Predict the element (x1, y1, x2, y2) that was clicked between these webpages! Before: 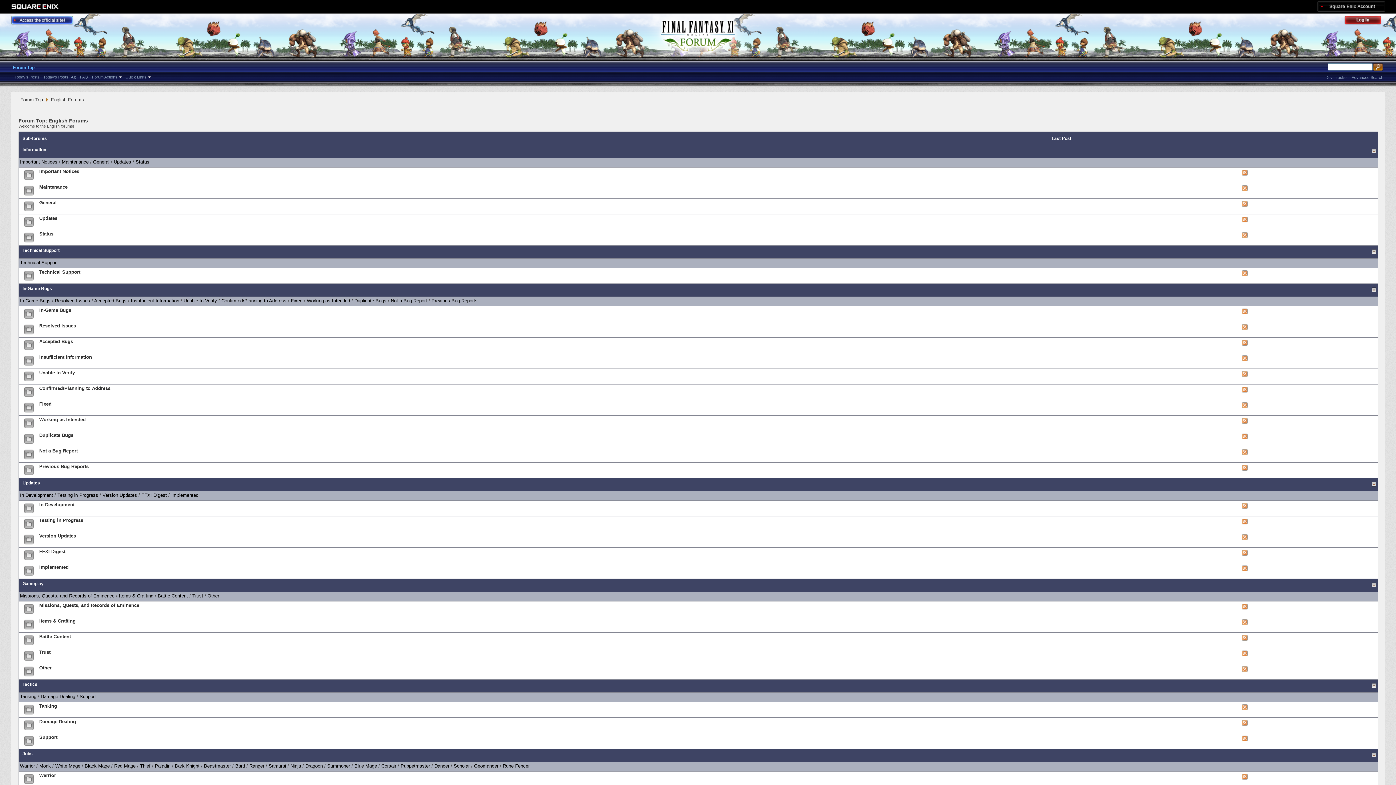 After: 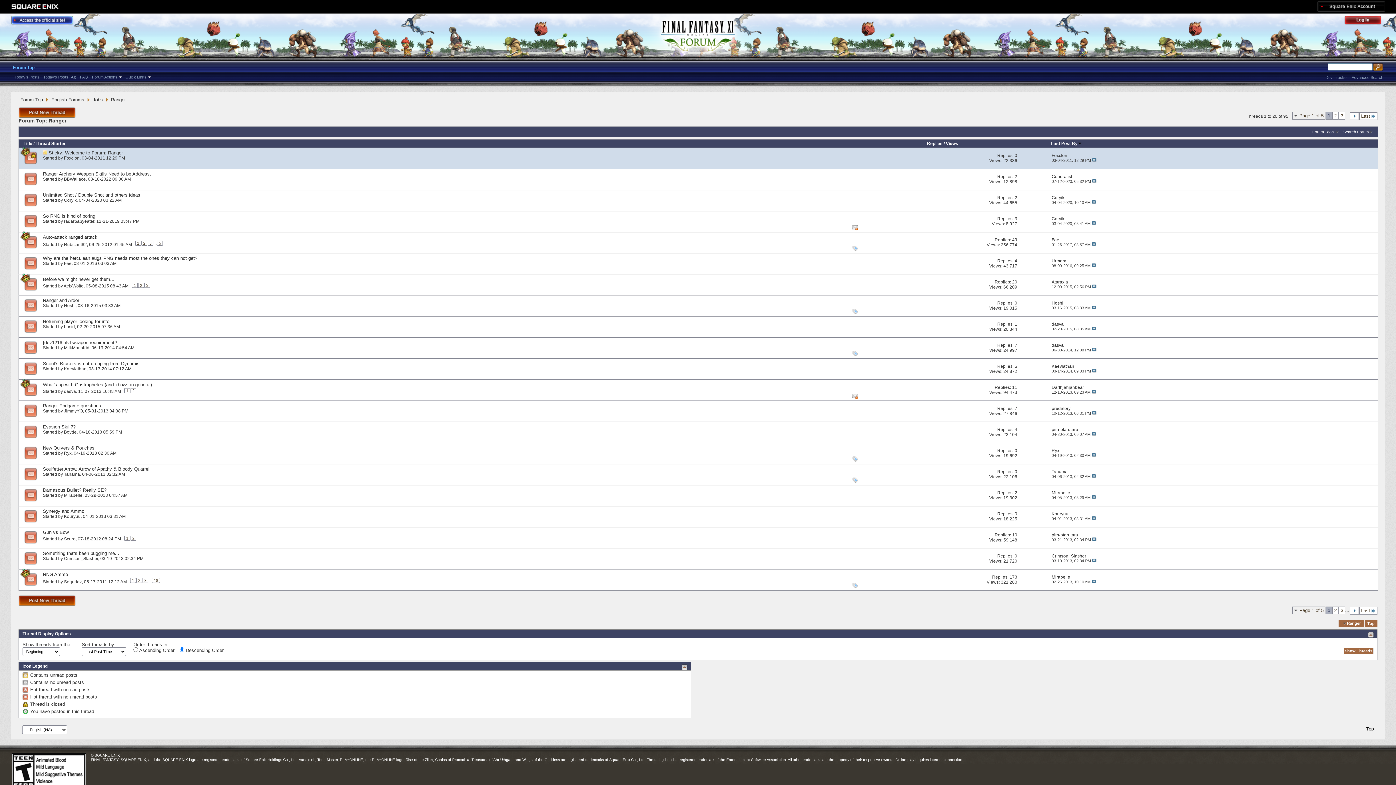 Action: bbox: (249, 763, 264, 769) label: Ranger